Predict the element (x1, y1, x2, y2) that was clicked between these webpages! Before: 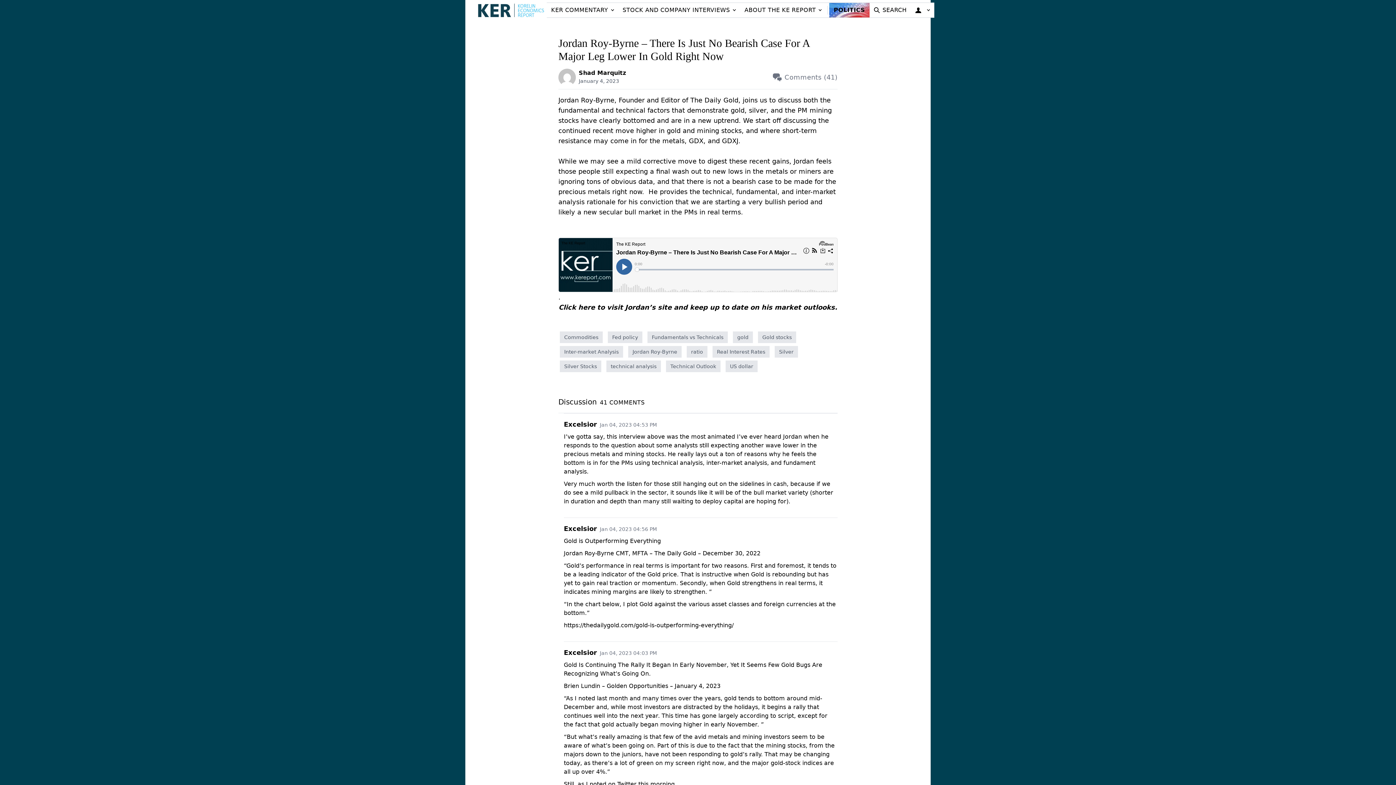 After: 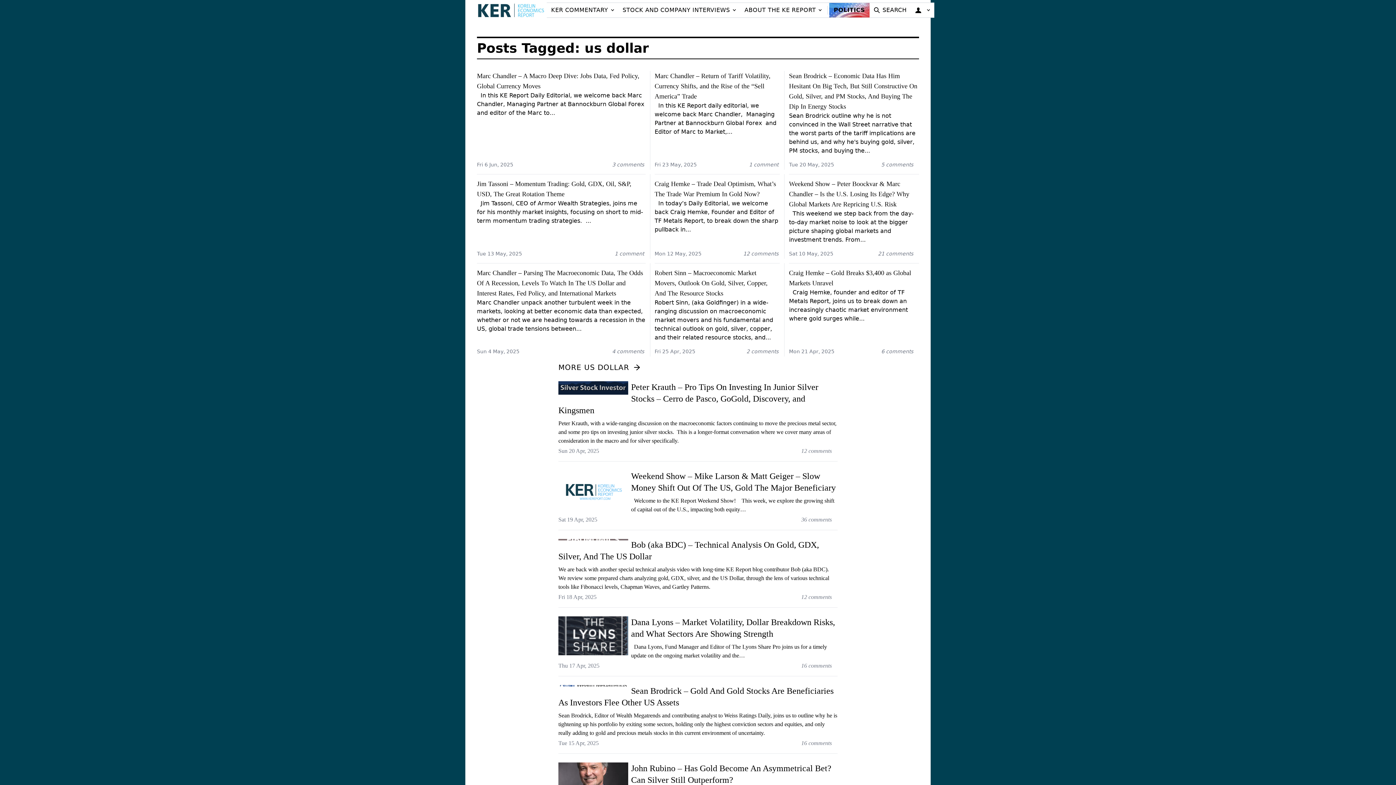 Action: label: US dollar bbox: (725, 360, 757, 372)